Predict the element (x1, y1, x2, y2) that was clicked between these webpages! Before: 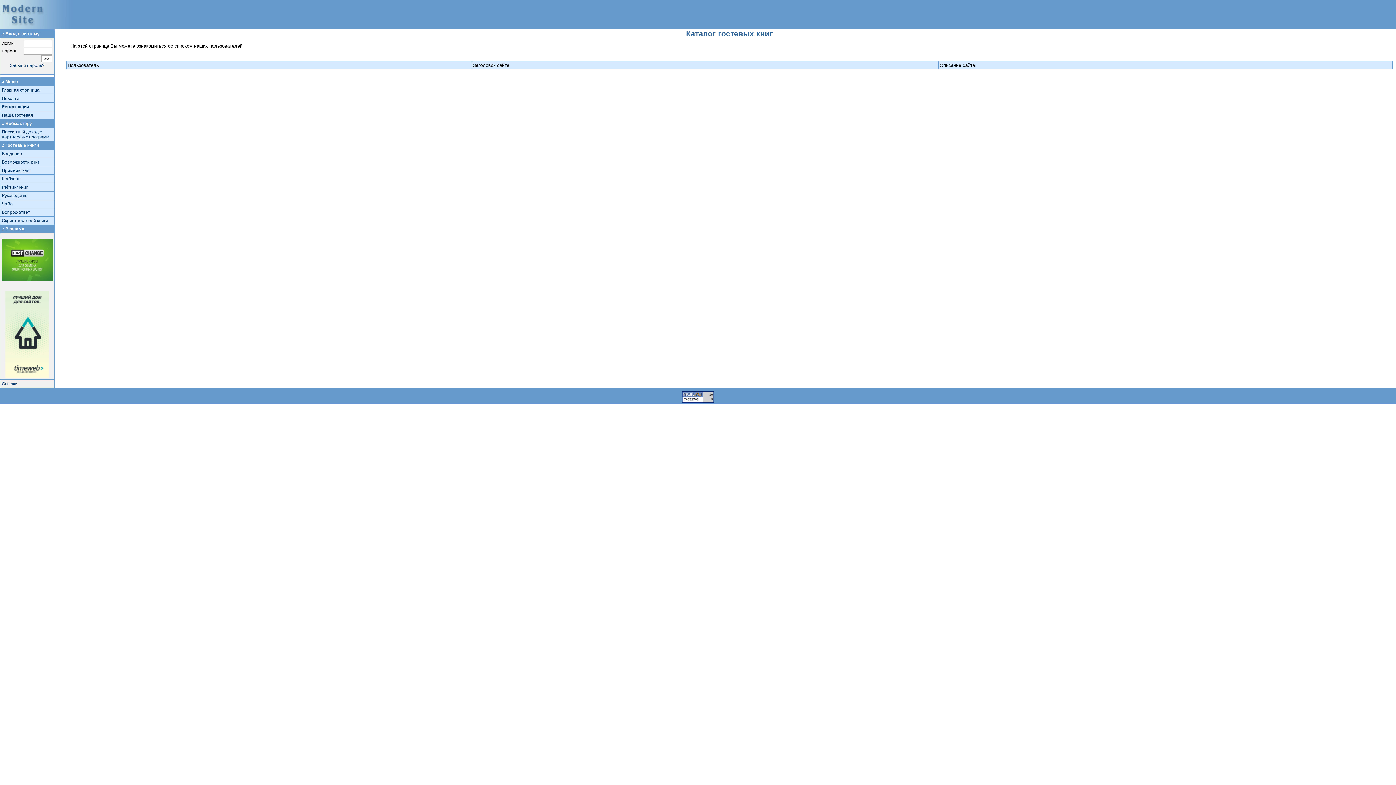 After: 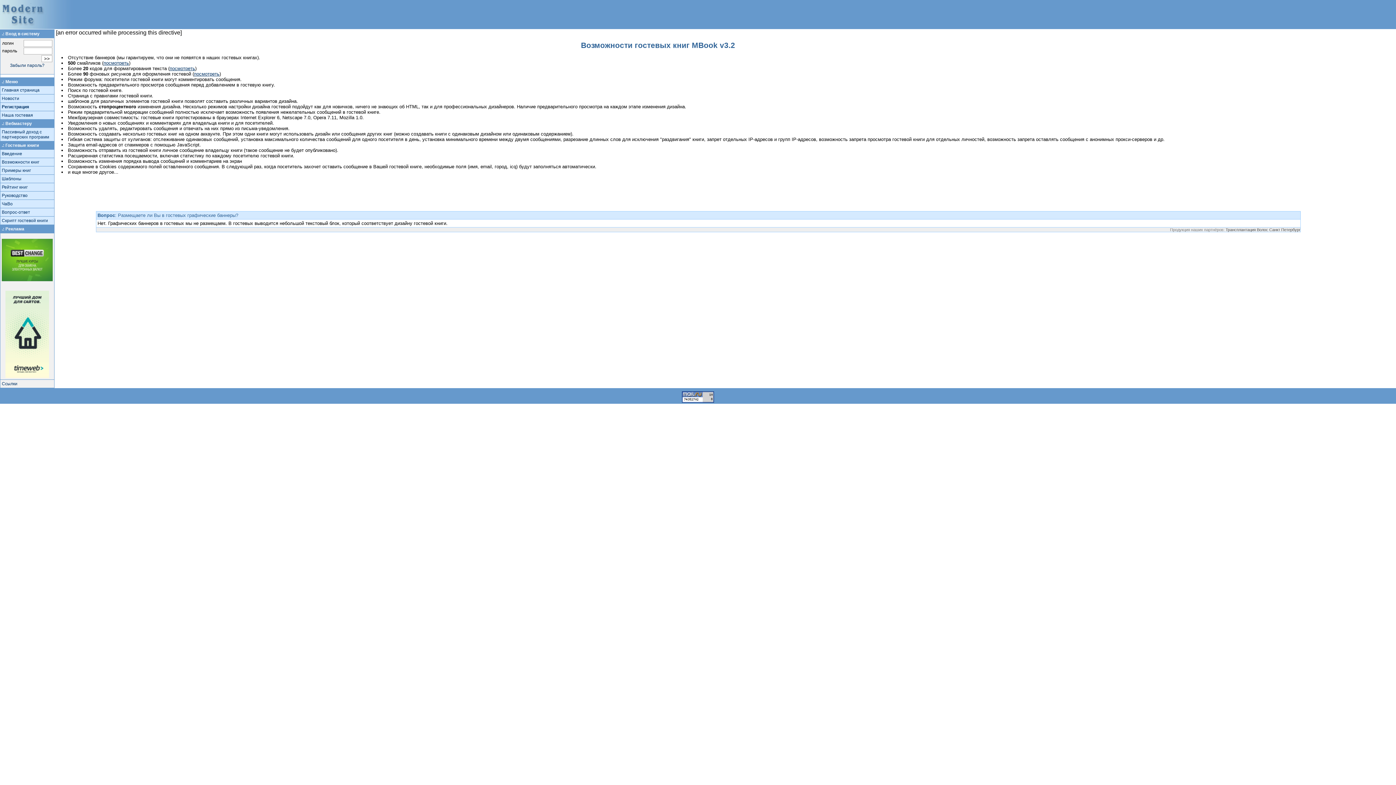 Action: label: Возможности книг bbox: (1, 159, 39, 164)